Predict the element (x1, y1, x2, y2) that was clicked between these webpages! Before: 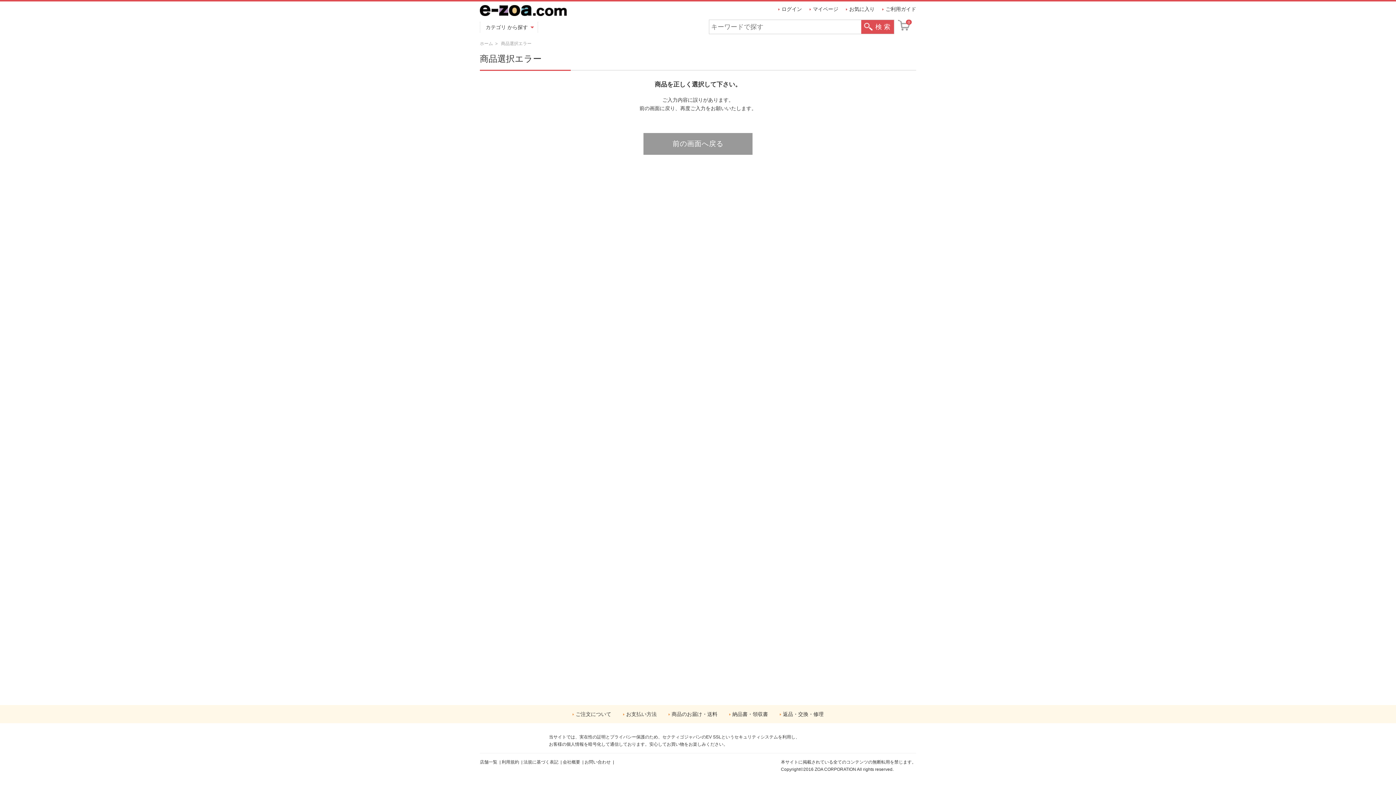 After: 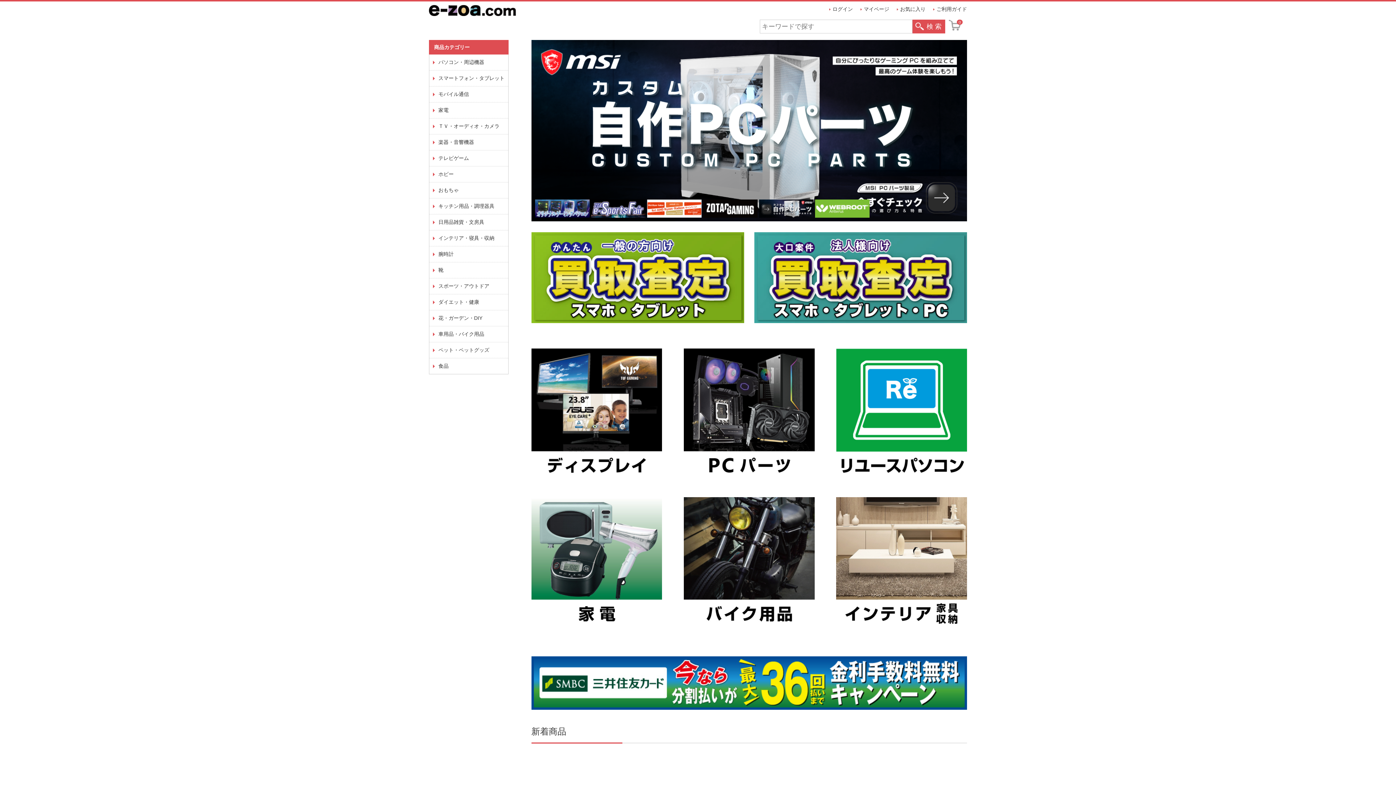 Action: bbox: (480, 8, 567, 14)